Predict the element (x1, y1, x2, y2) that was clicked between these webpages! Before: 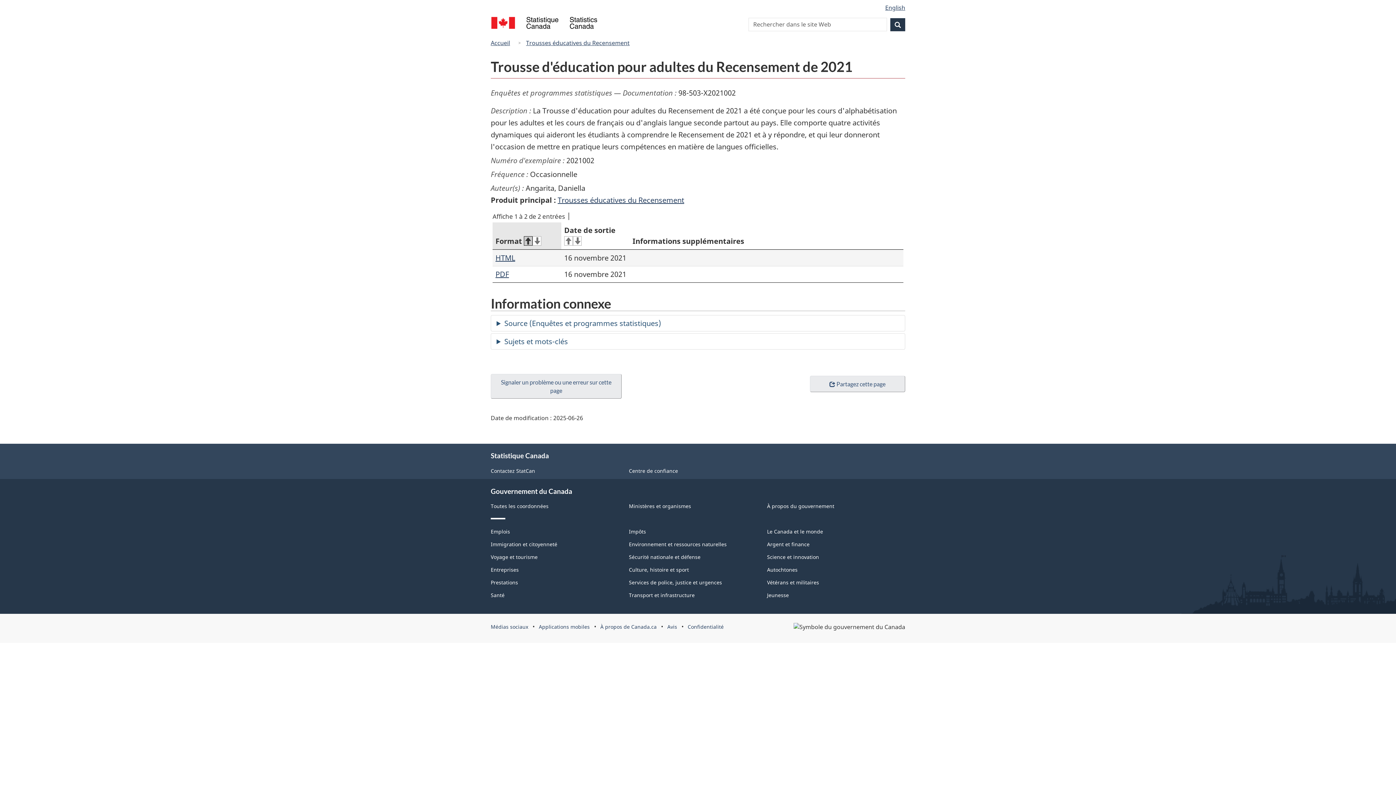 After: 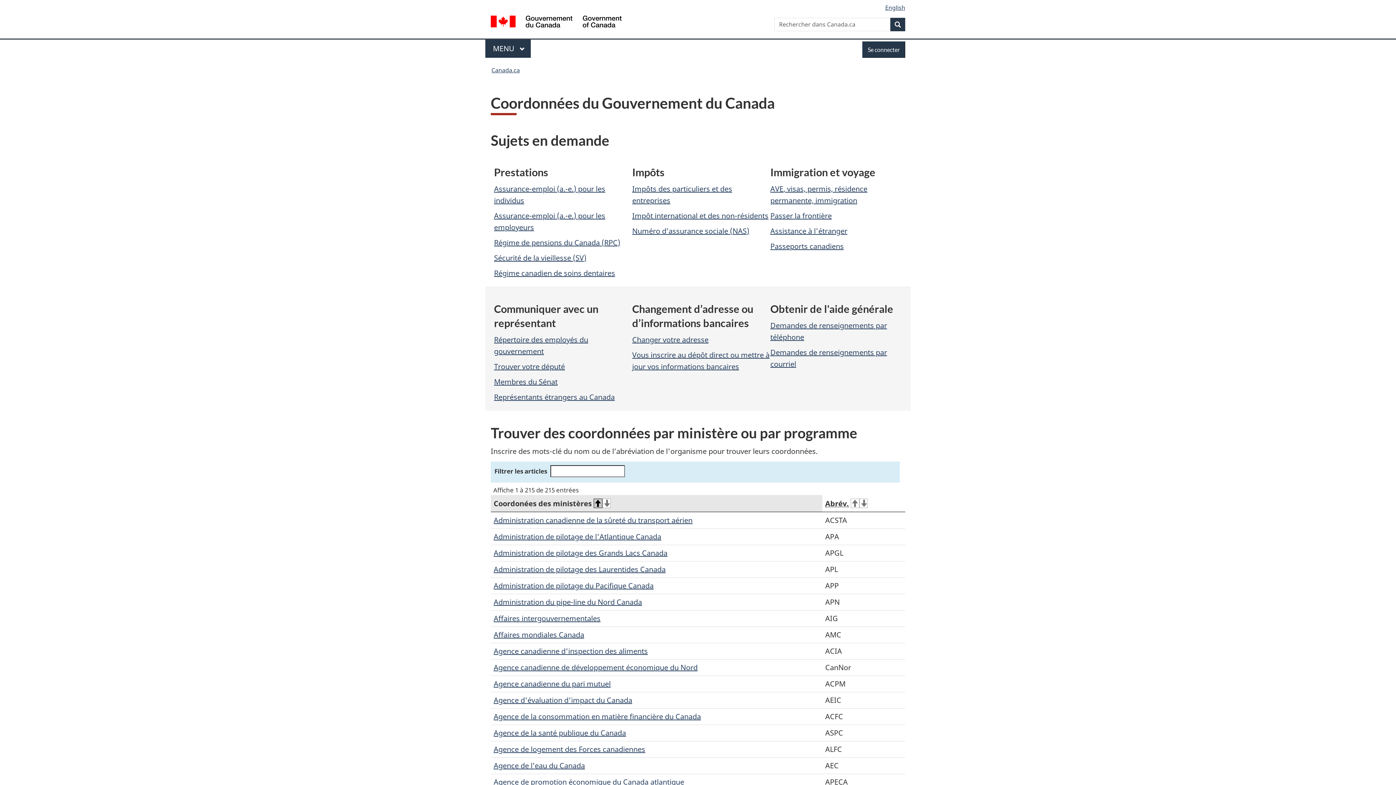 Action: bbox: (490, 502, 548, 509) label: Toutes les coordonnées